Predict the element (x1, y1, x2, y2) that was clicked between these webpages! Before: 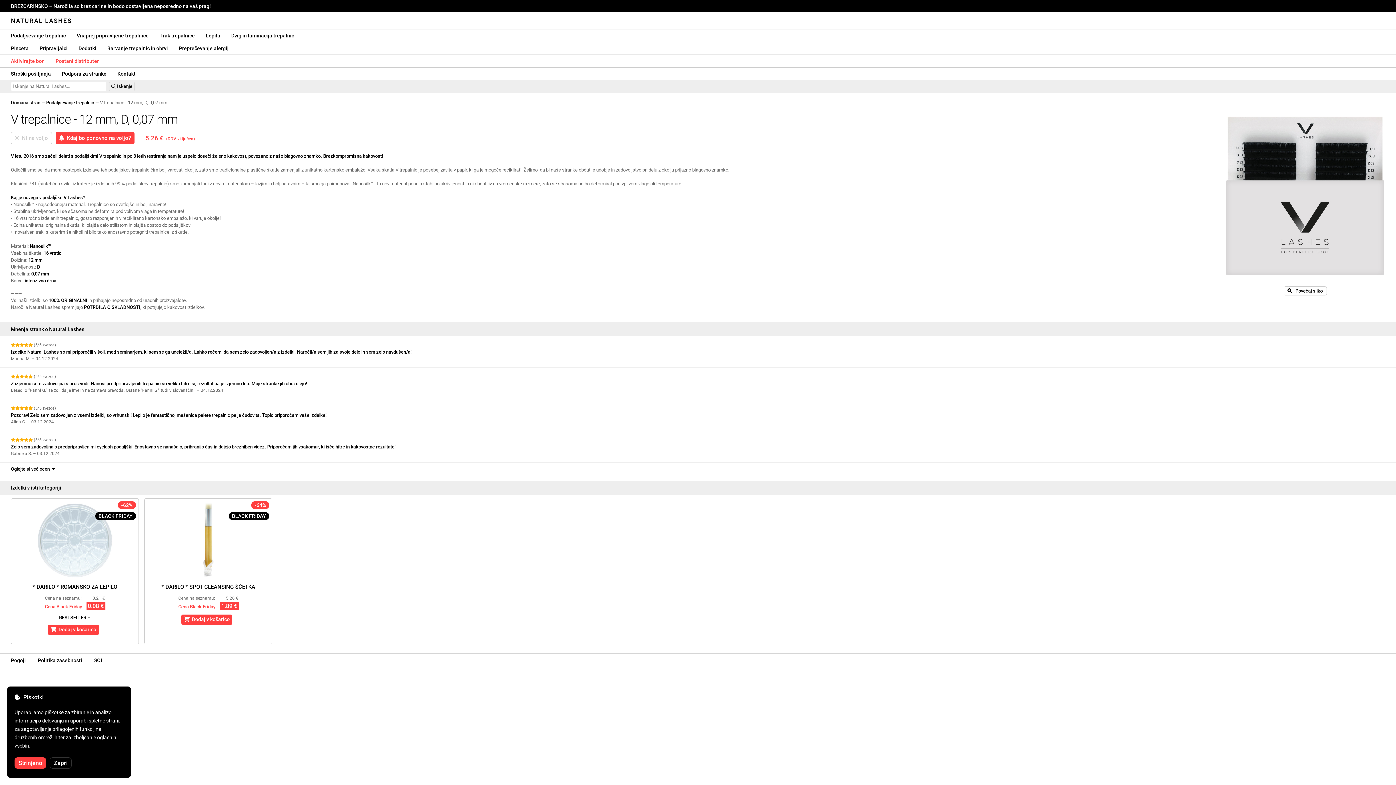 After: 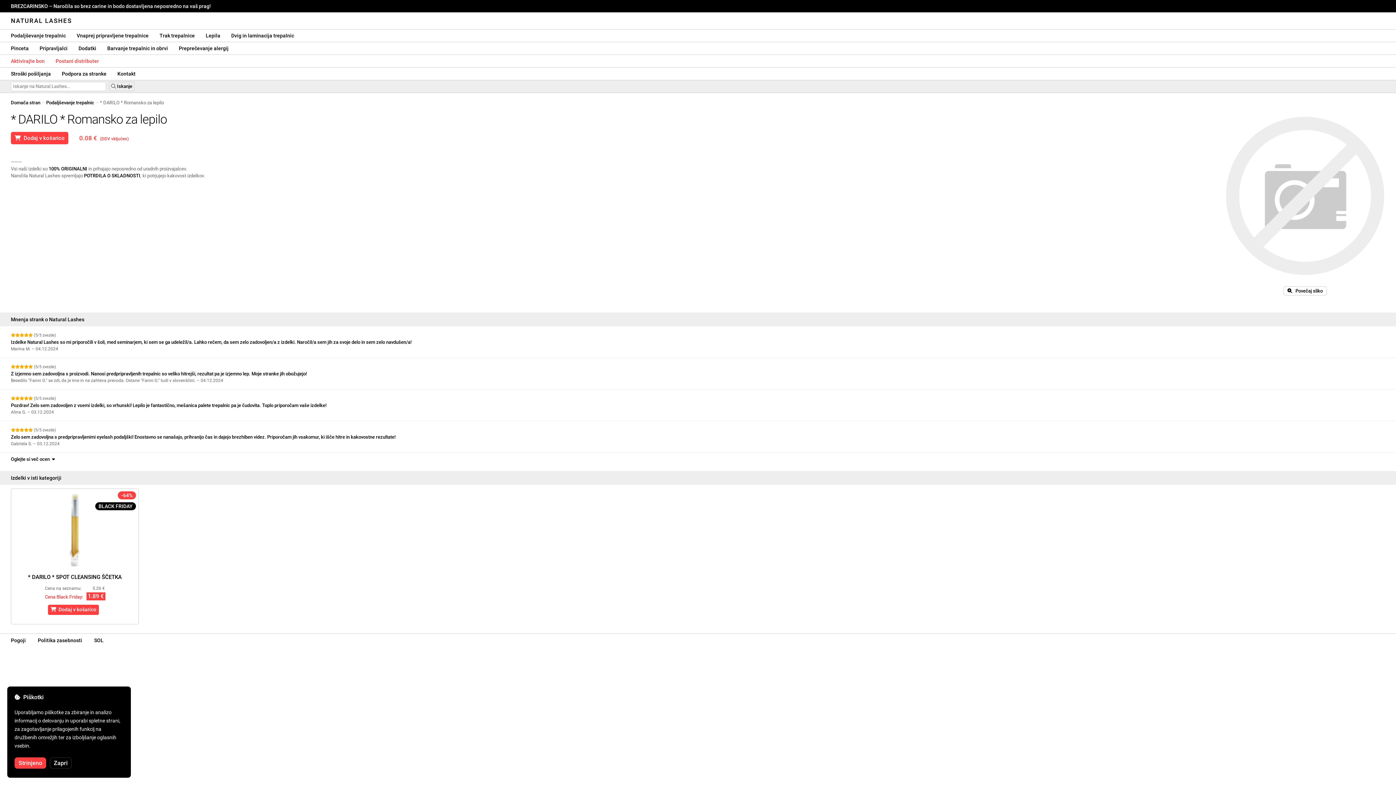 Action: bbox: (11, 498, 138, 583)